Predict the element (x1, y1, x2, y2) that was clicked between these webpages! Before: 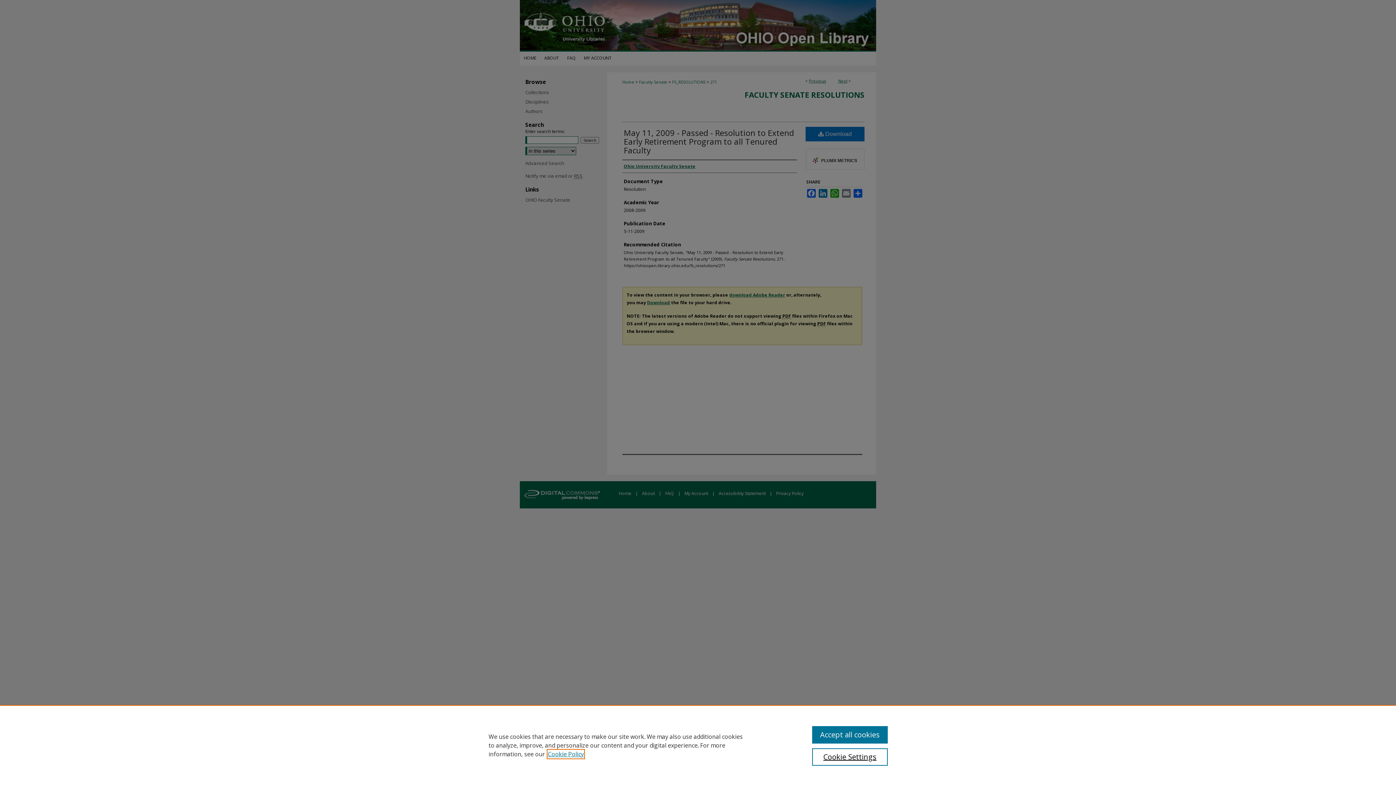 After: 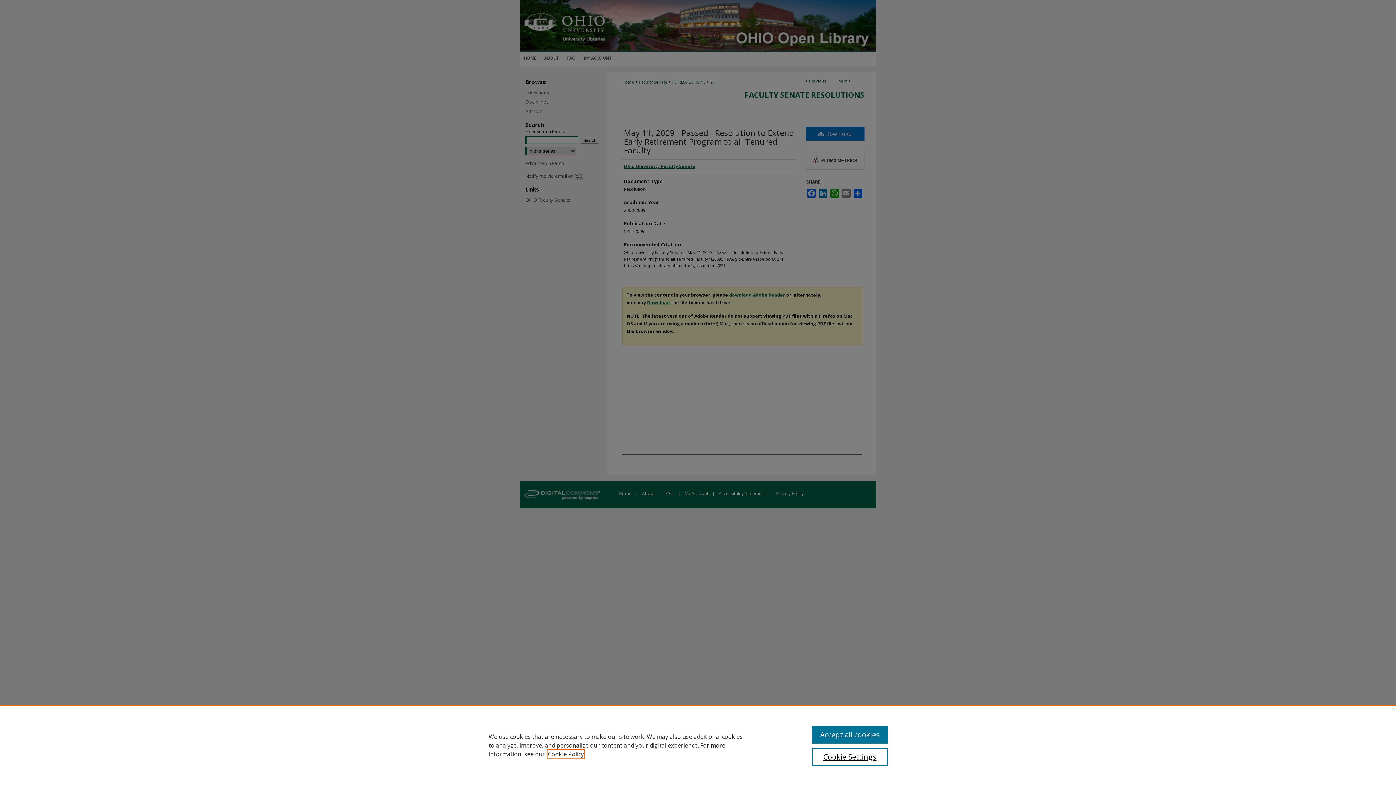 Action: bbox: (548, 750, 584, 758) label: , opens in a new tab